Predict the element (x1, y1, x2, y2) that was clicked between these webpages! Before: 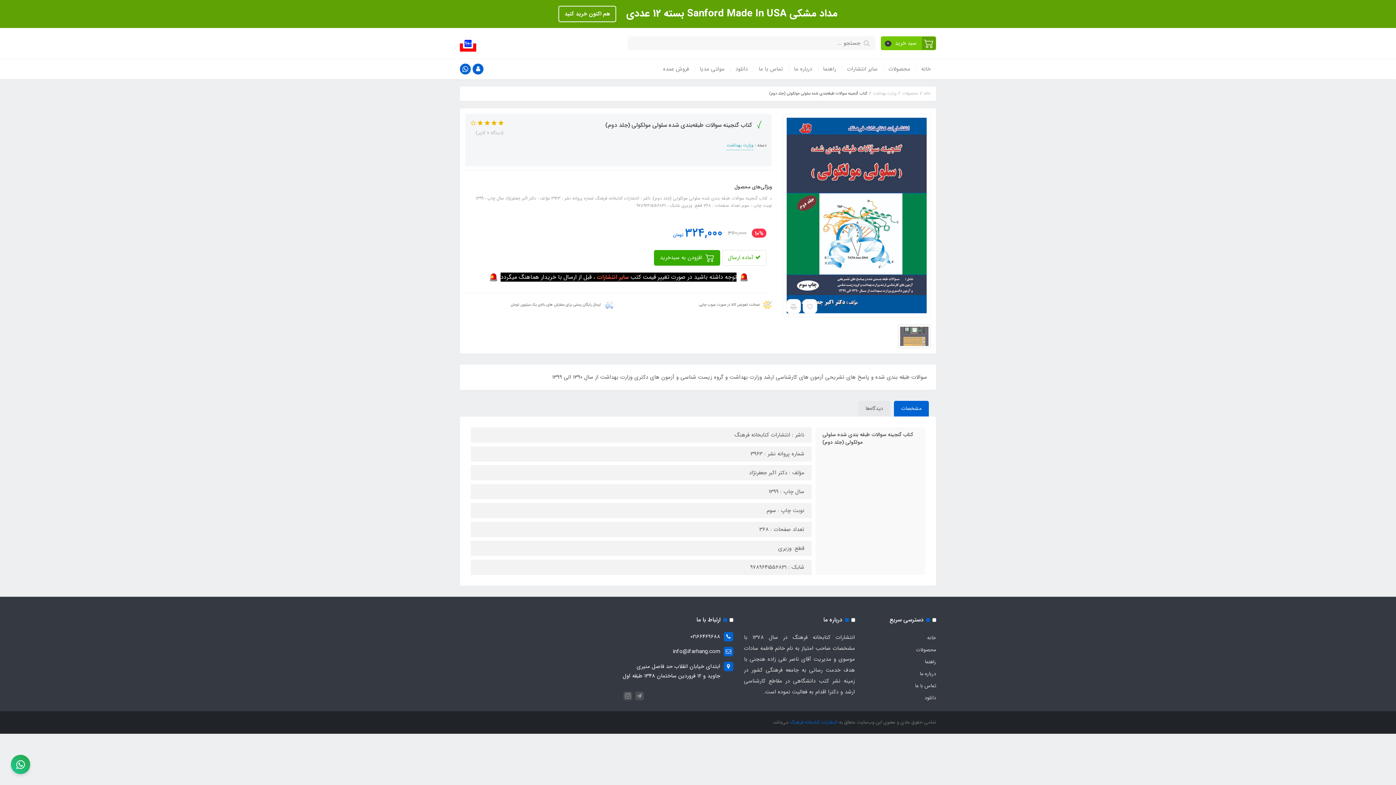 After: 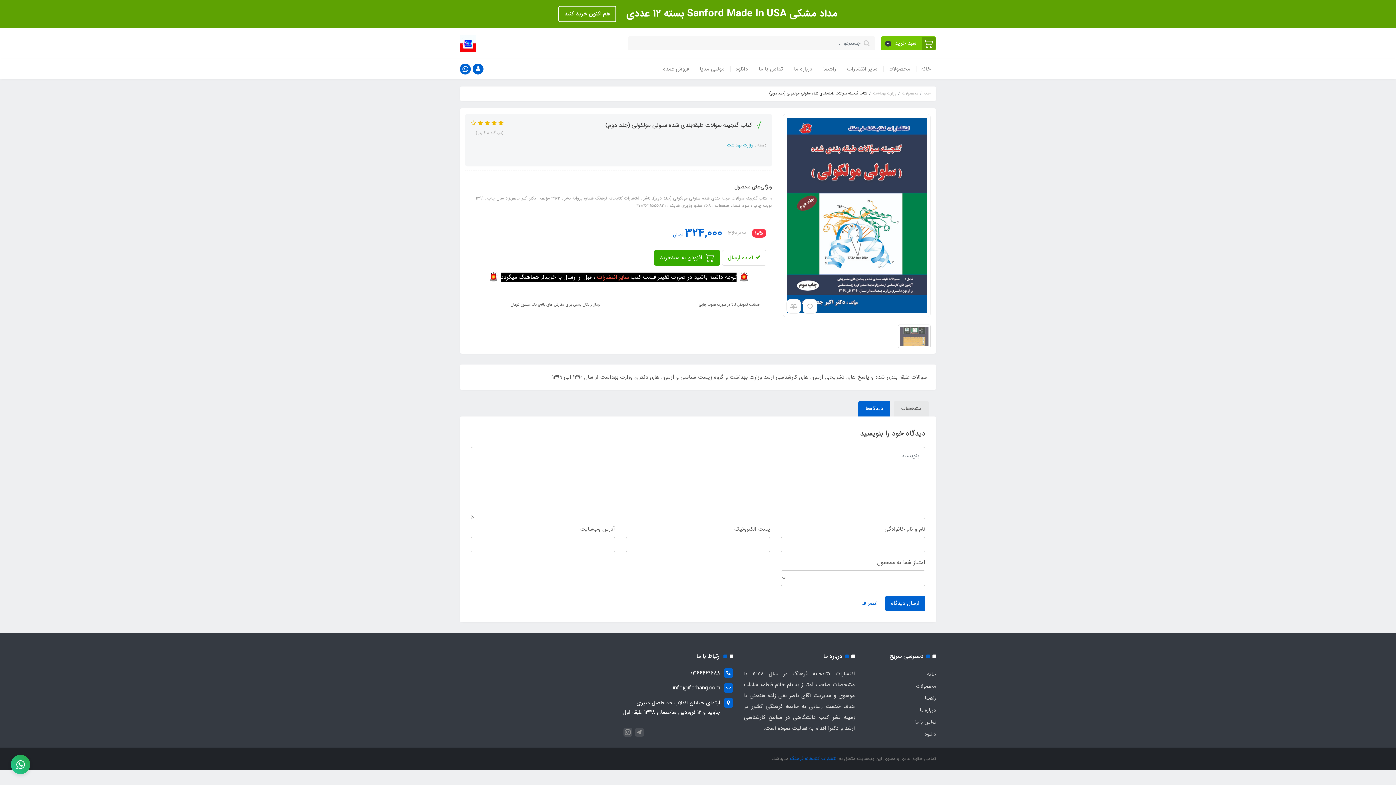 Action: label: دیدگاه‌ها bbox: (858, 400, 890, 416)